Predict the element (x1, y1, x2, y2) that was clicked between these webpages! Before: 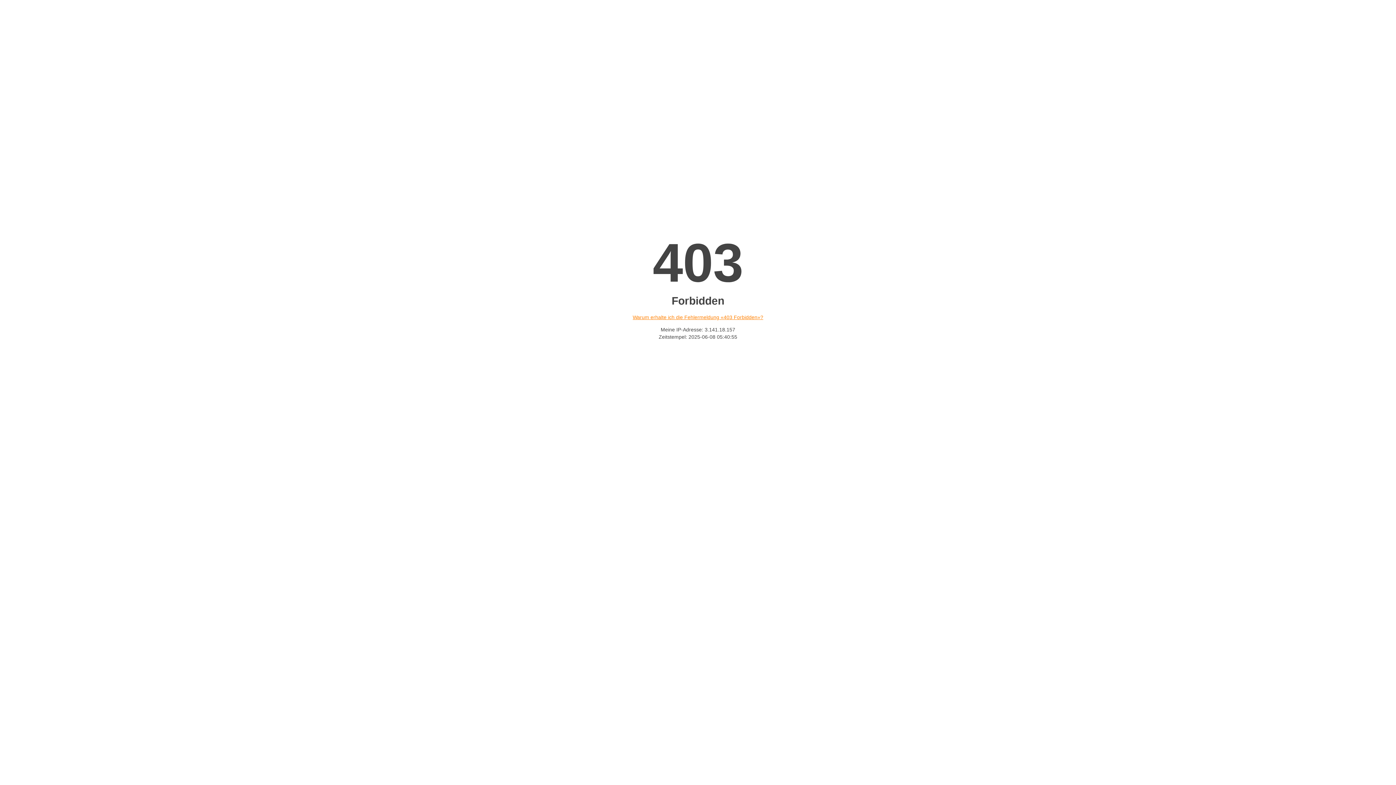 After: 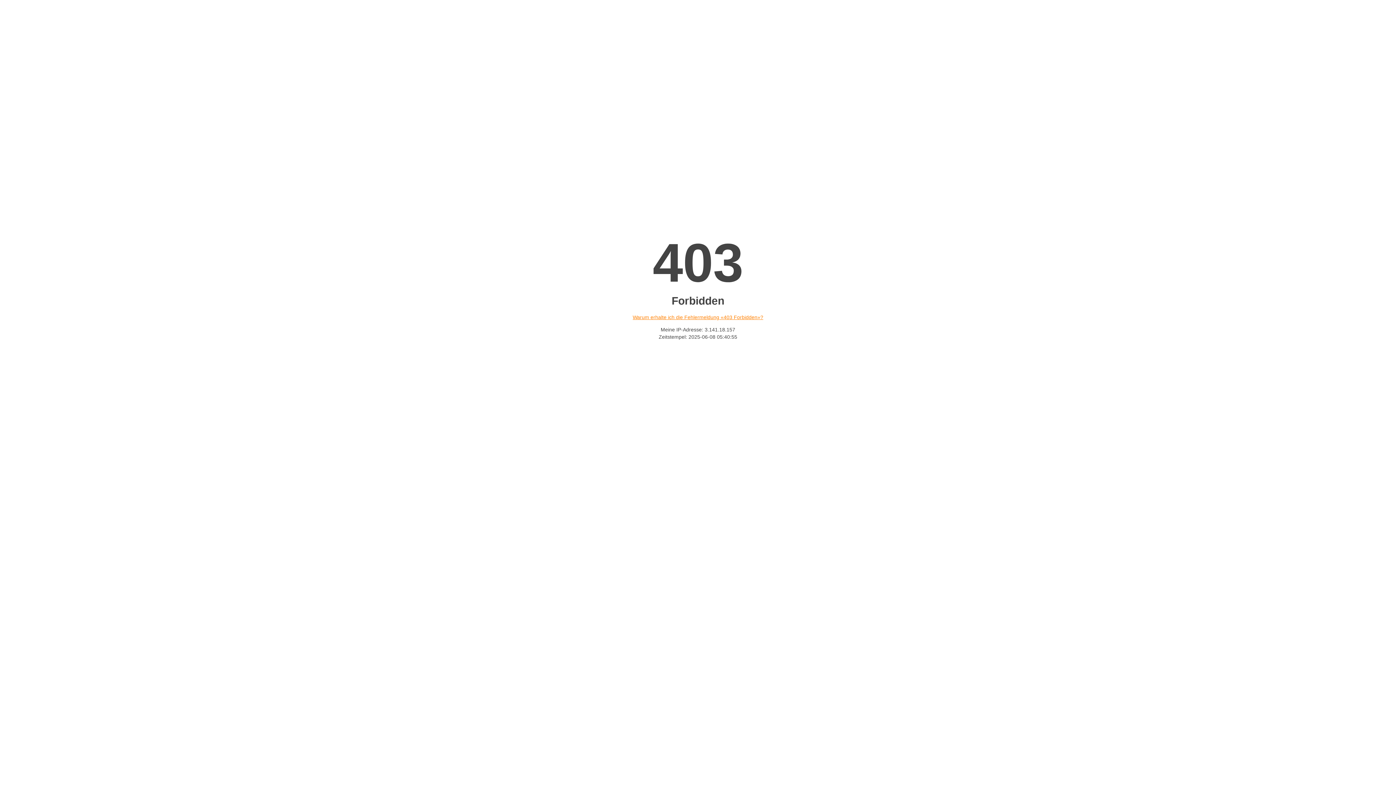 Action: label: Warum erhalte ich die Fehlermeldung «403 Forbidden»? bbox: (632, 314, 763, 320)